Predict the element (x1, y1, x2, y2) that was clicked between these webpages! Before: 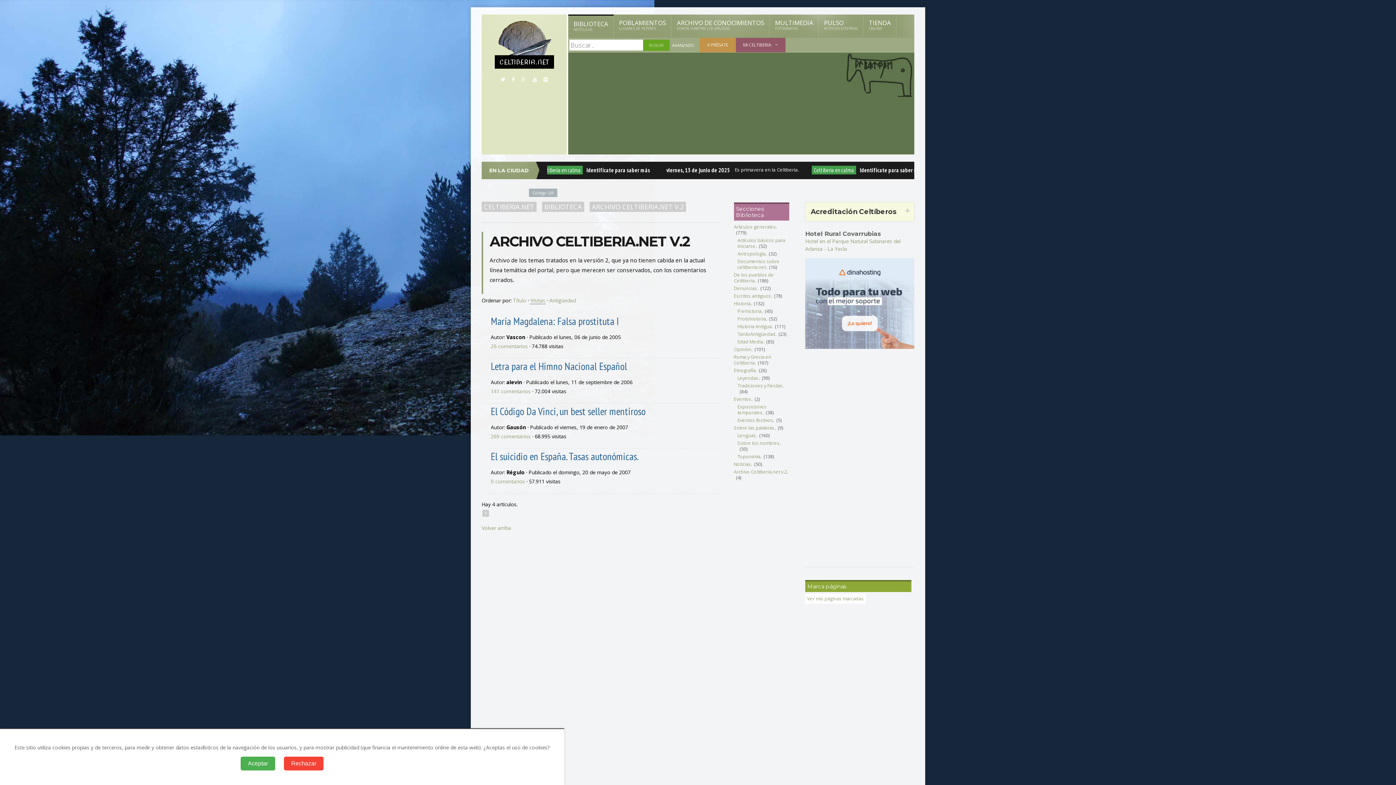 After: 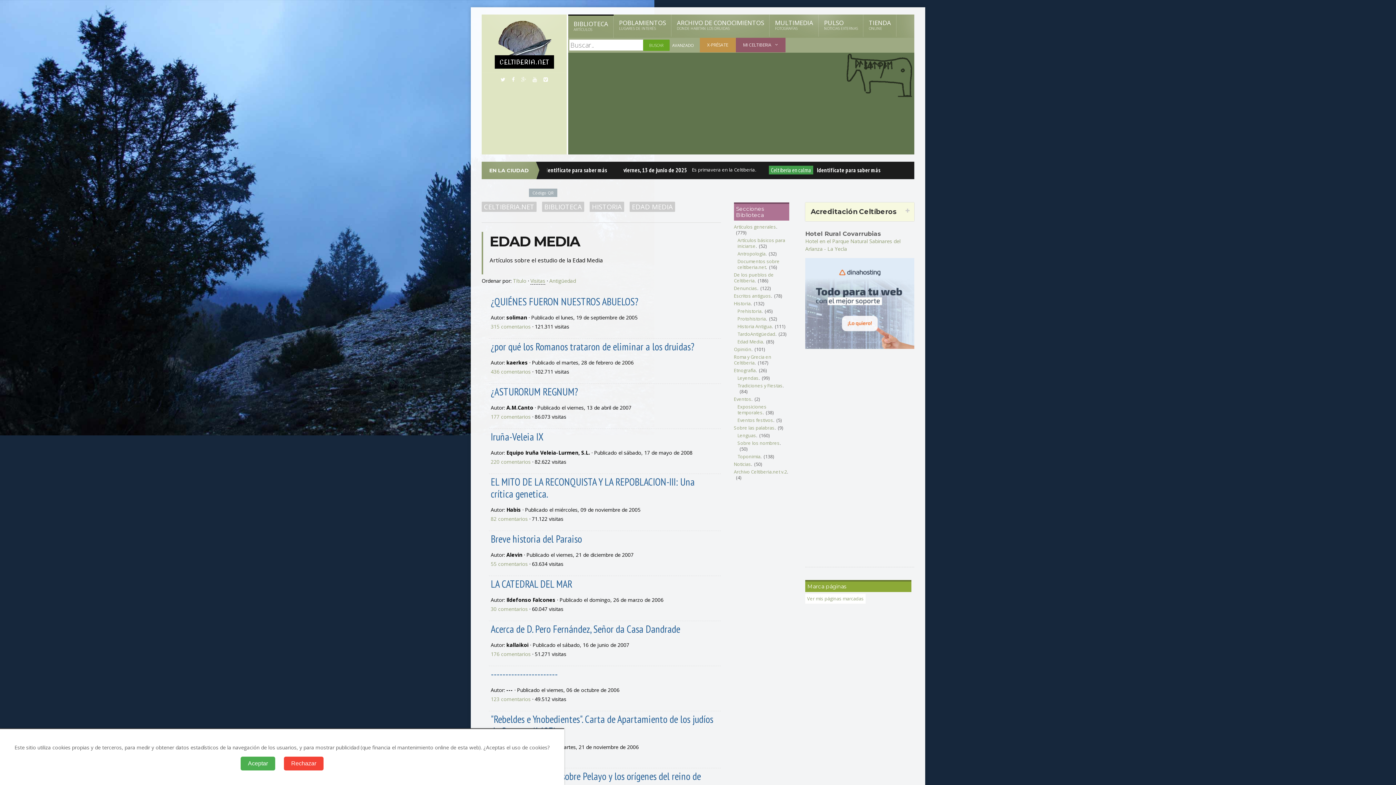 Action: label: Edad Media bbox: (737, 338, 763, 345)